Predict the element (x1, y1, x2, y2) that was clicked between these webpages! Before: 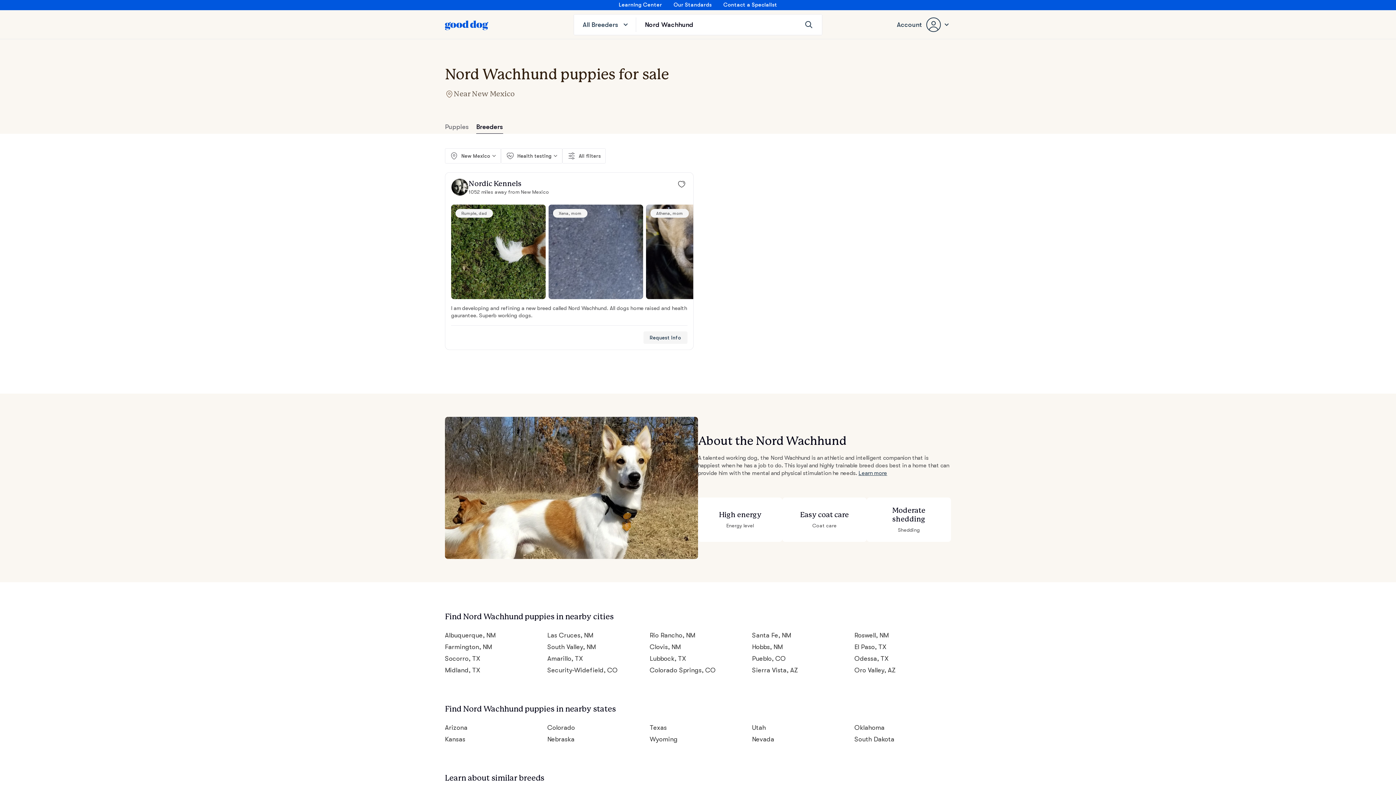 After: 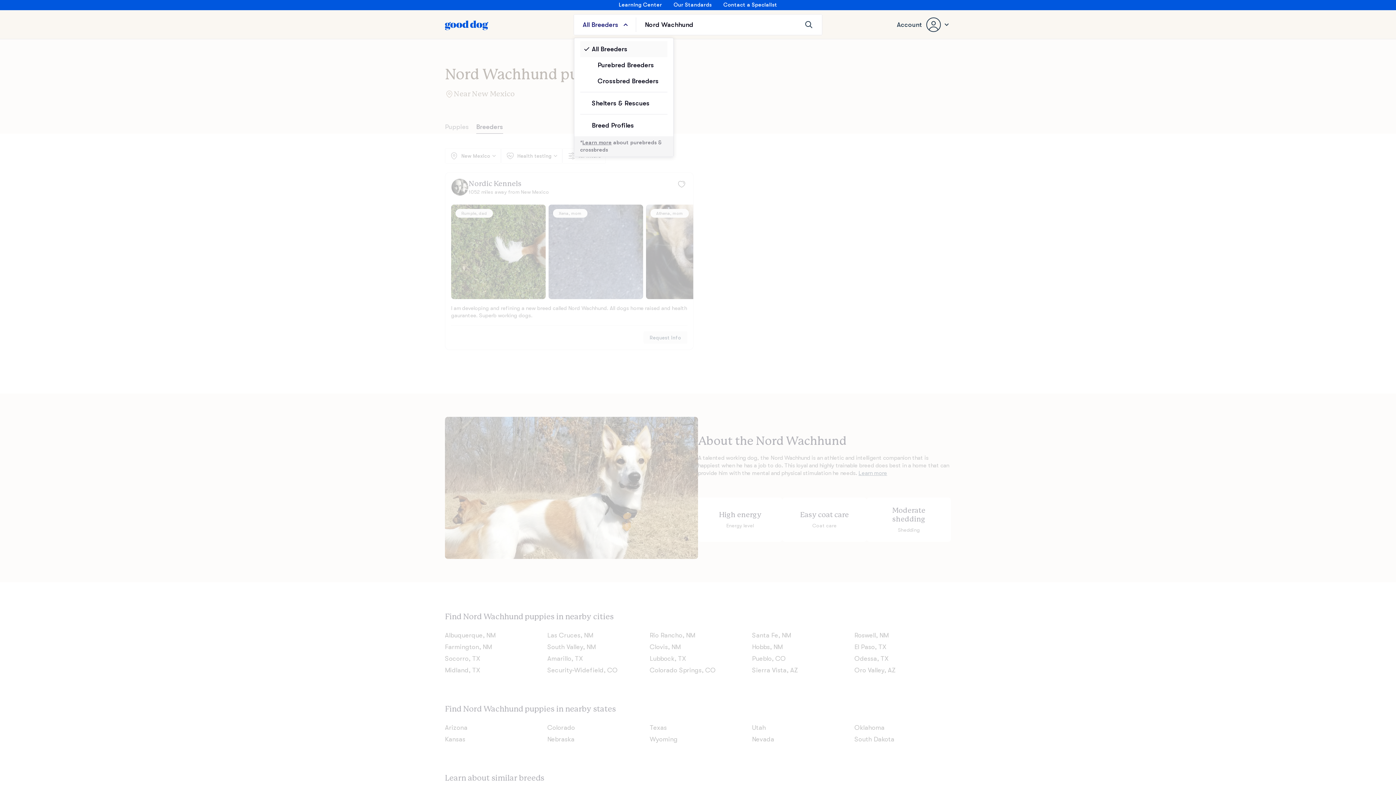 Action: label: All Breeders bbox: (574, 14, 636, 34)